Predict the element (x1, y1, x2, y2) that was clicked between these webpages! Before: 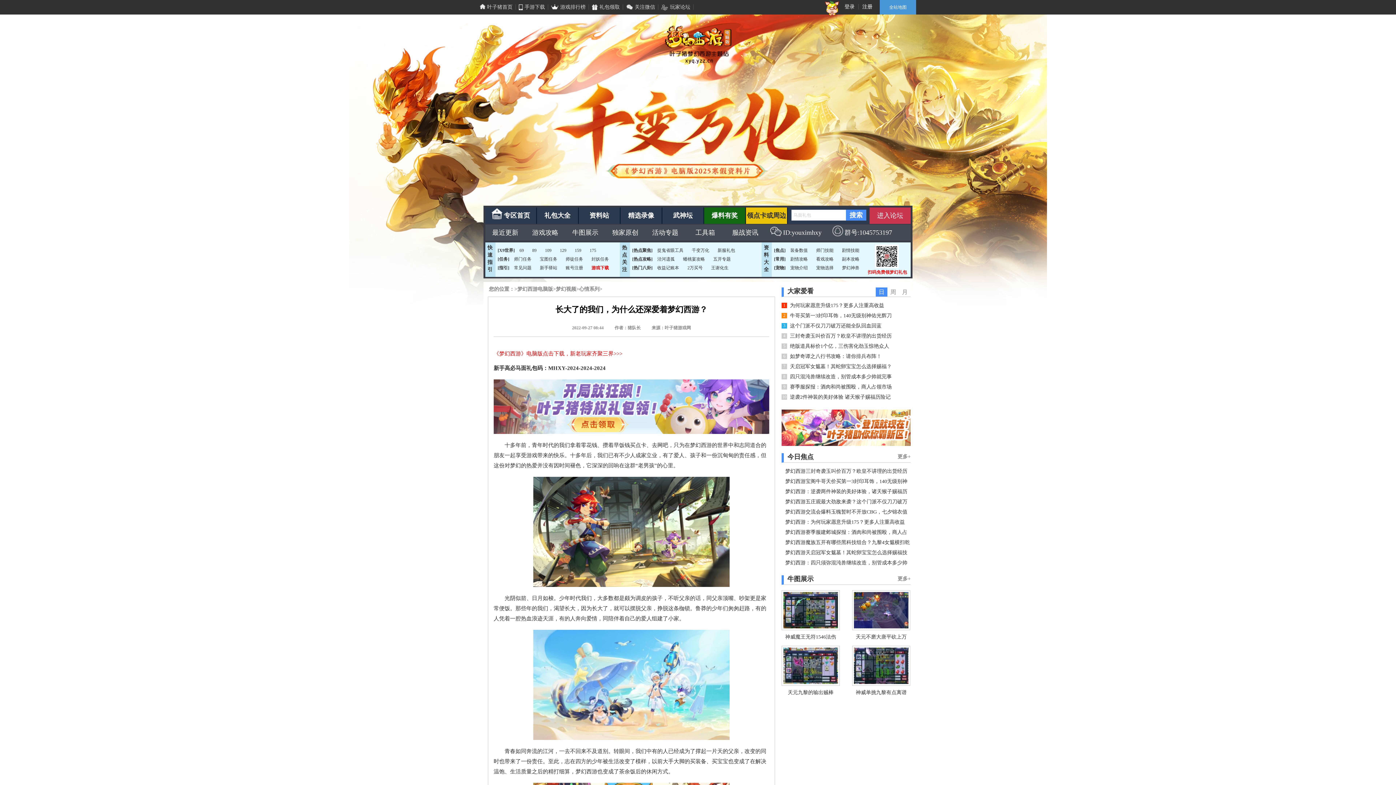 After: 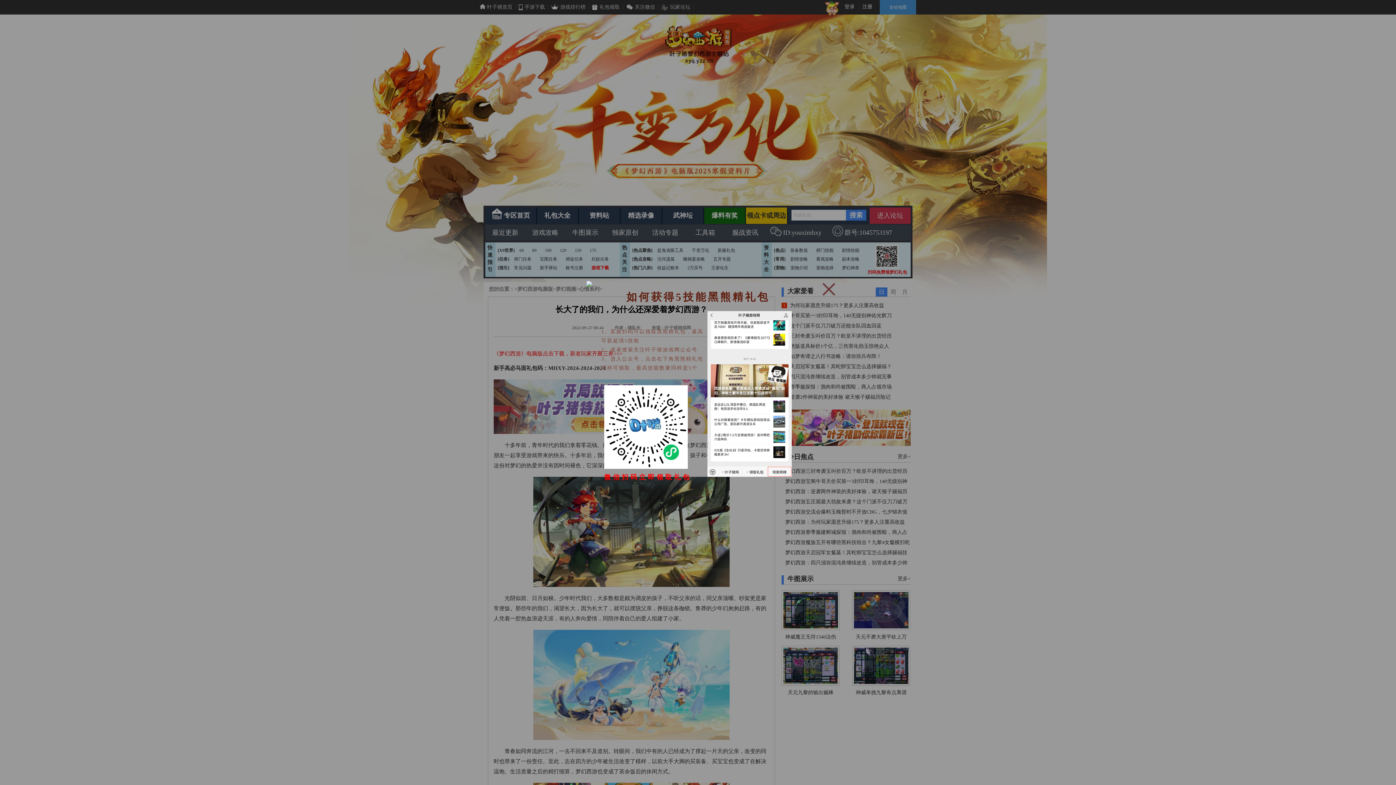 Action: bbox: (714, 248, 738, 253) label: 新服礼包